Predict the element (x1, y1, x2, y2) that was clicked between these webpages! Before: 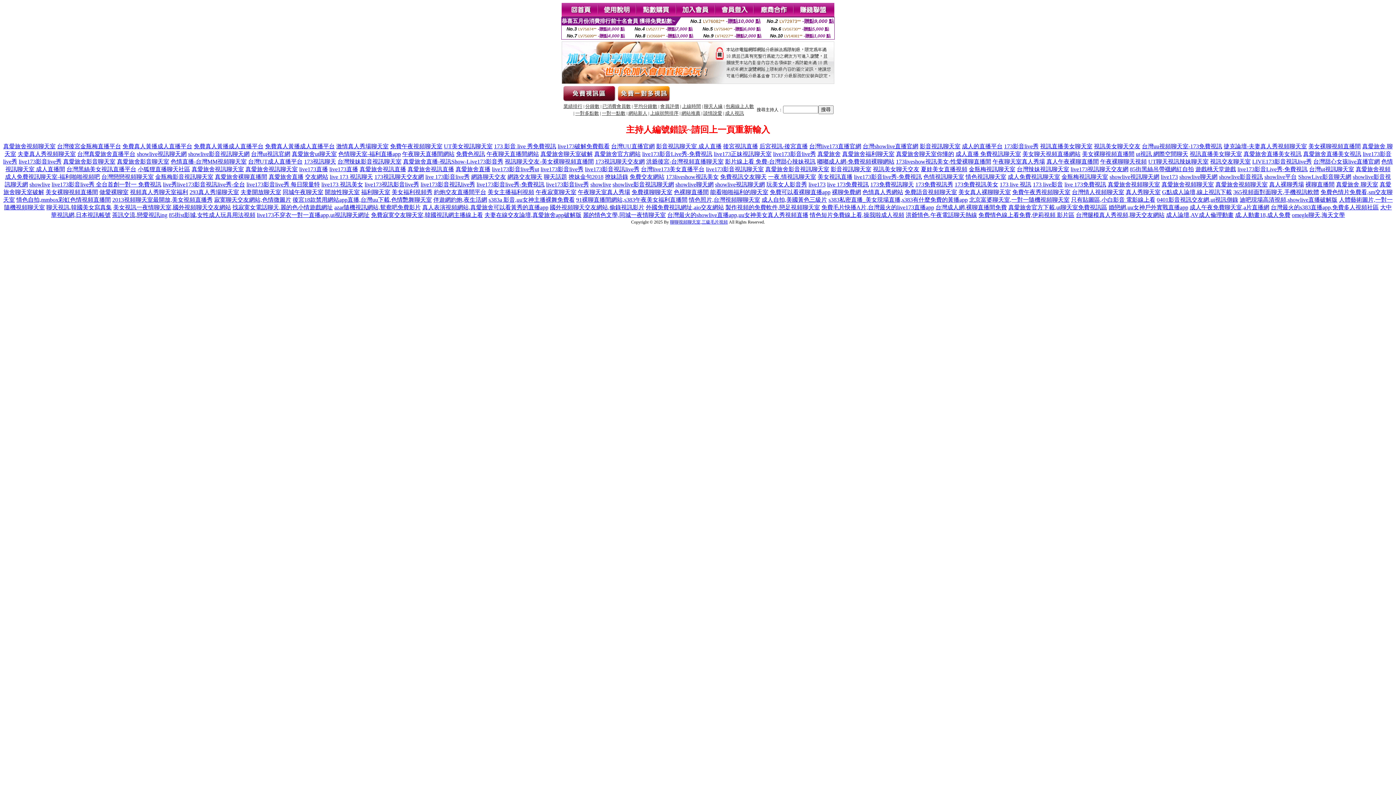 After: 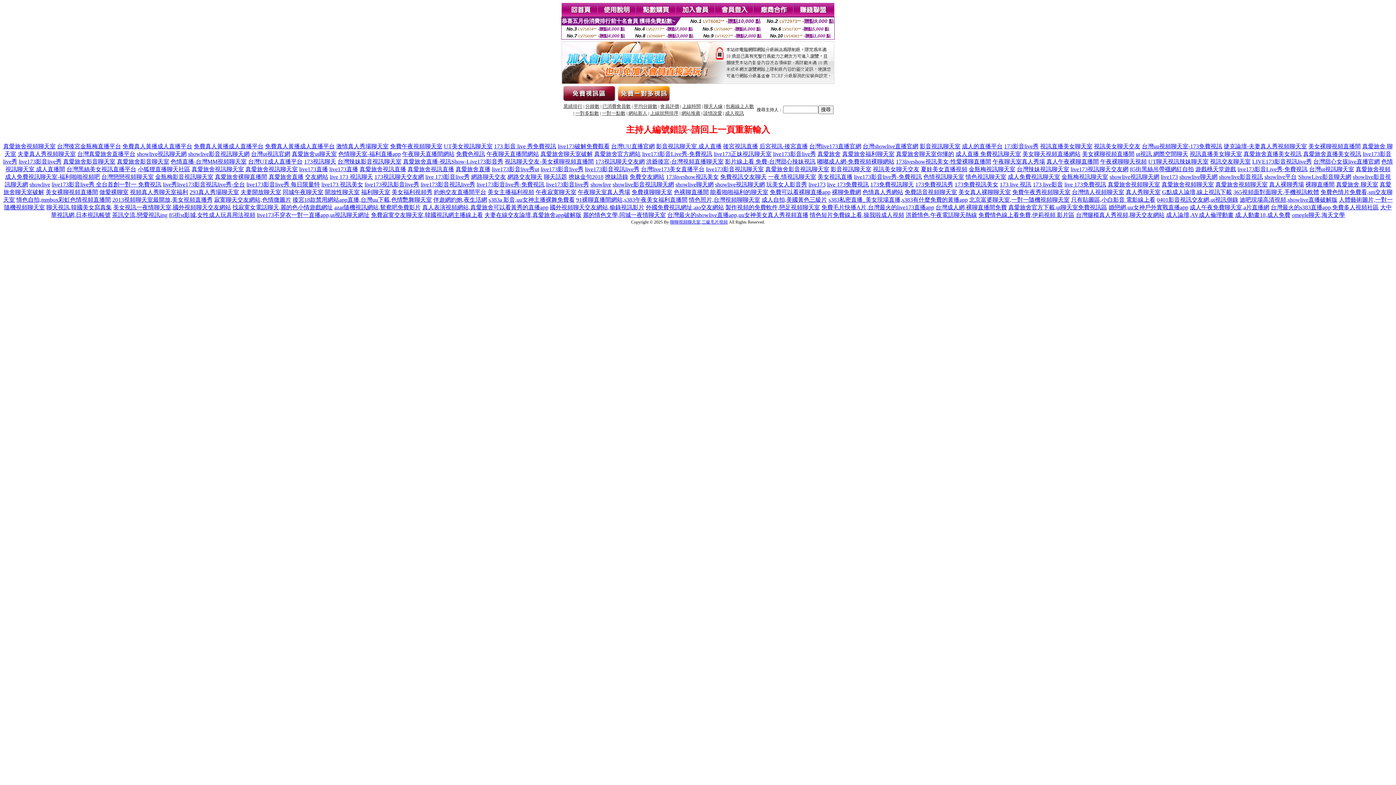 Action: label: 免費真人黃播成人直播平台 bbox: (122, 143, 192, 149)